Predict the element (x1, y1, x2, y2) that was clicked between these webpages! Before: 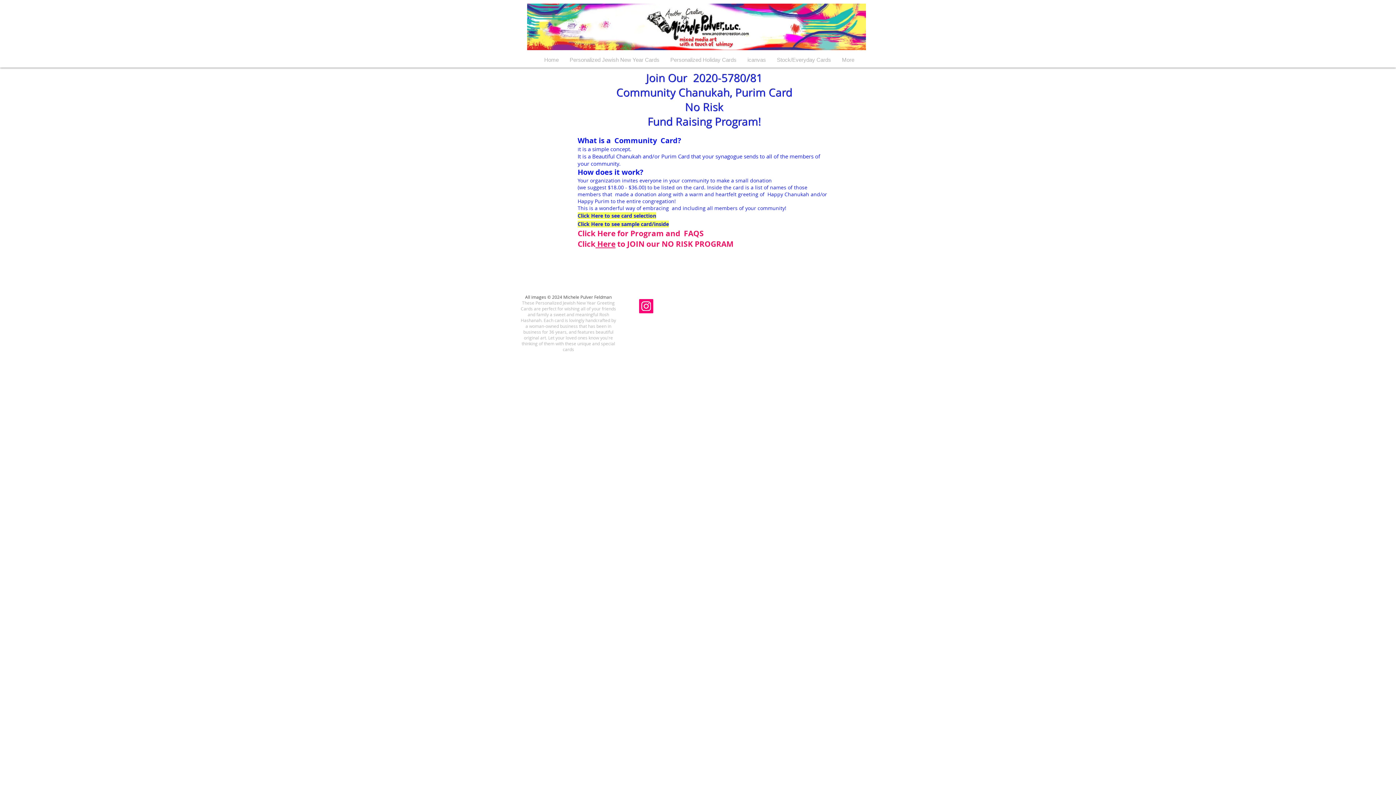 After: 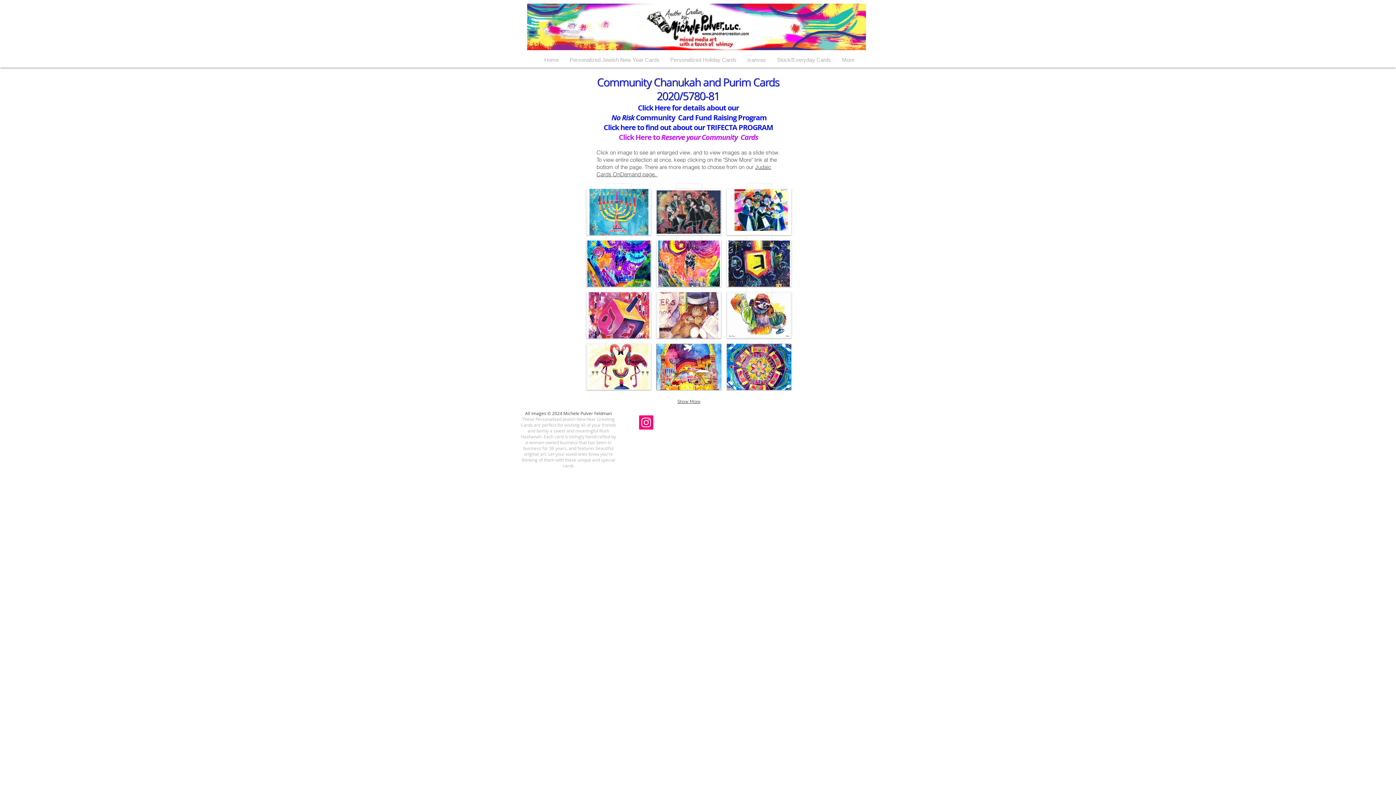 Action: label: Click Here to see card selection bbox: (577, 212, 656, 219)